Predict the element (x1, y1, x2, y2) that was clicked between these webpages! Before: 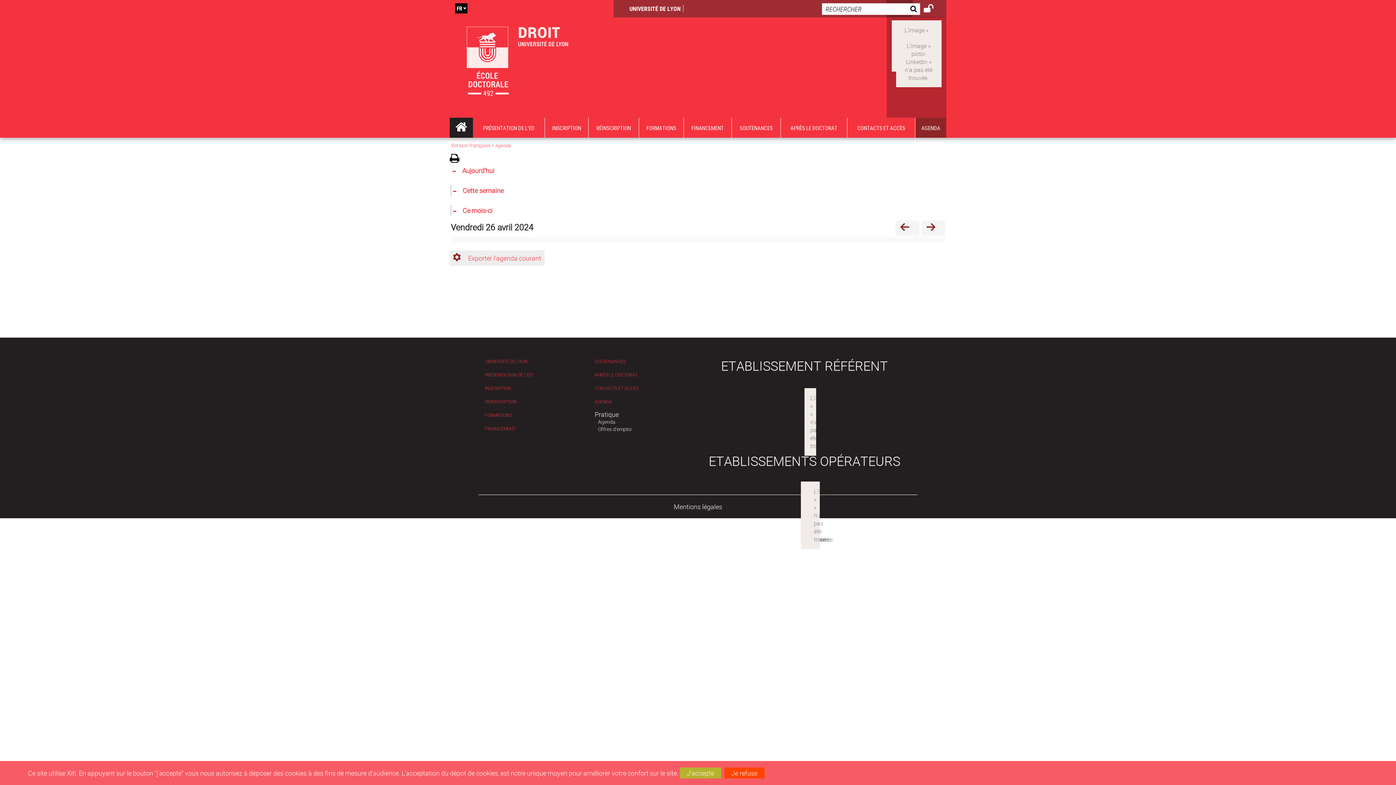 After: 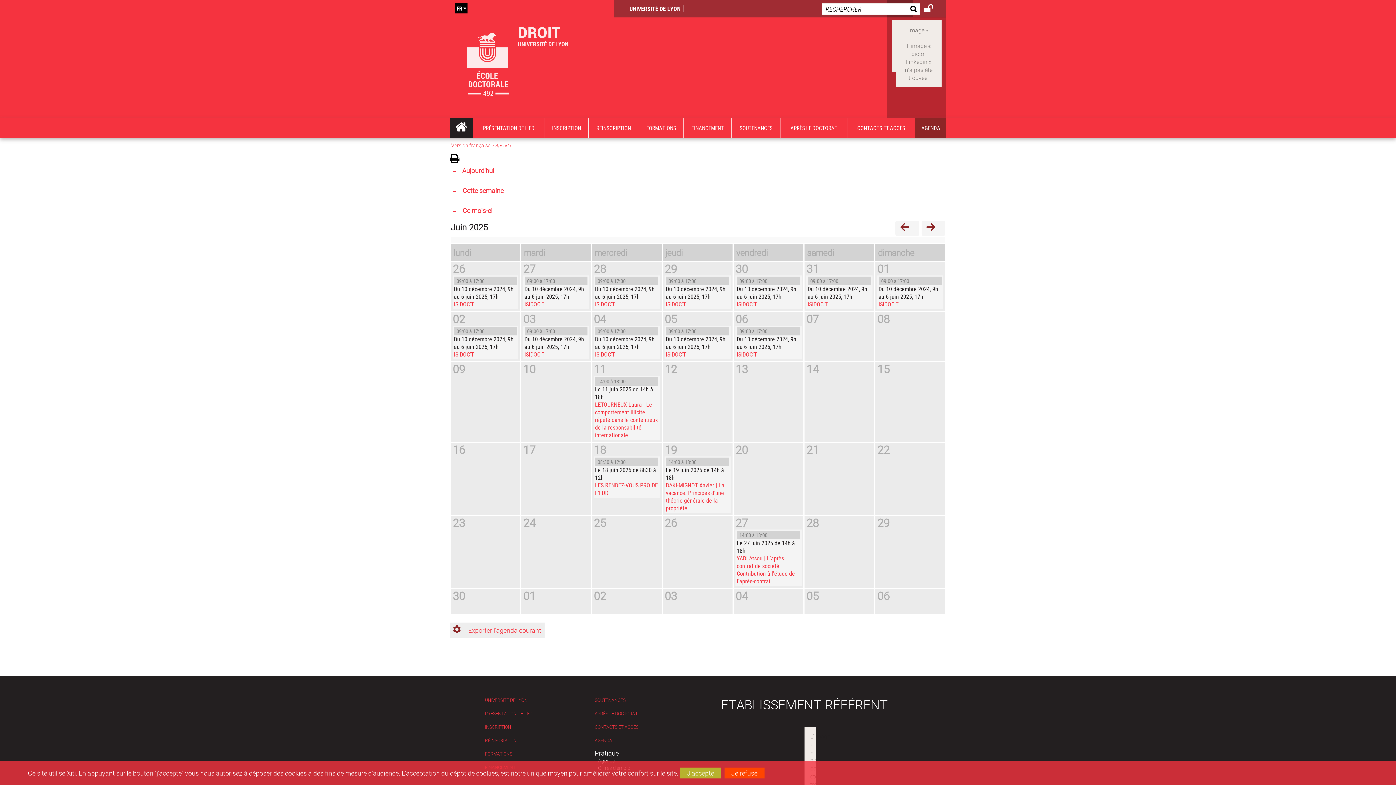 Action: label: AGENDA bbox: (915, 117, 946, 137)